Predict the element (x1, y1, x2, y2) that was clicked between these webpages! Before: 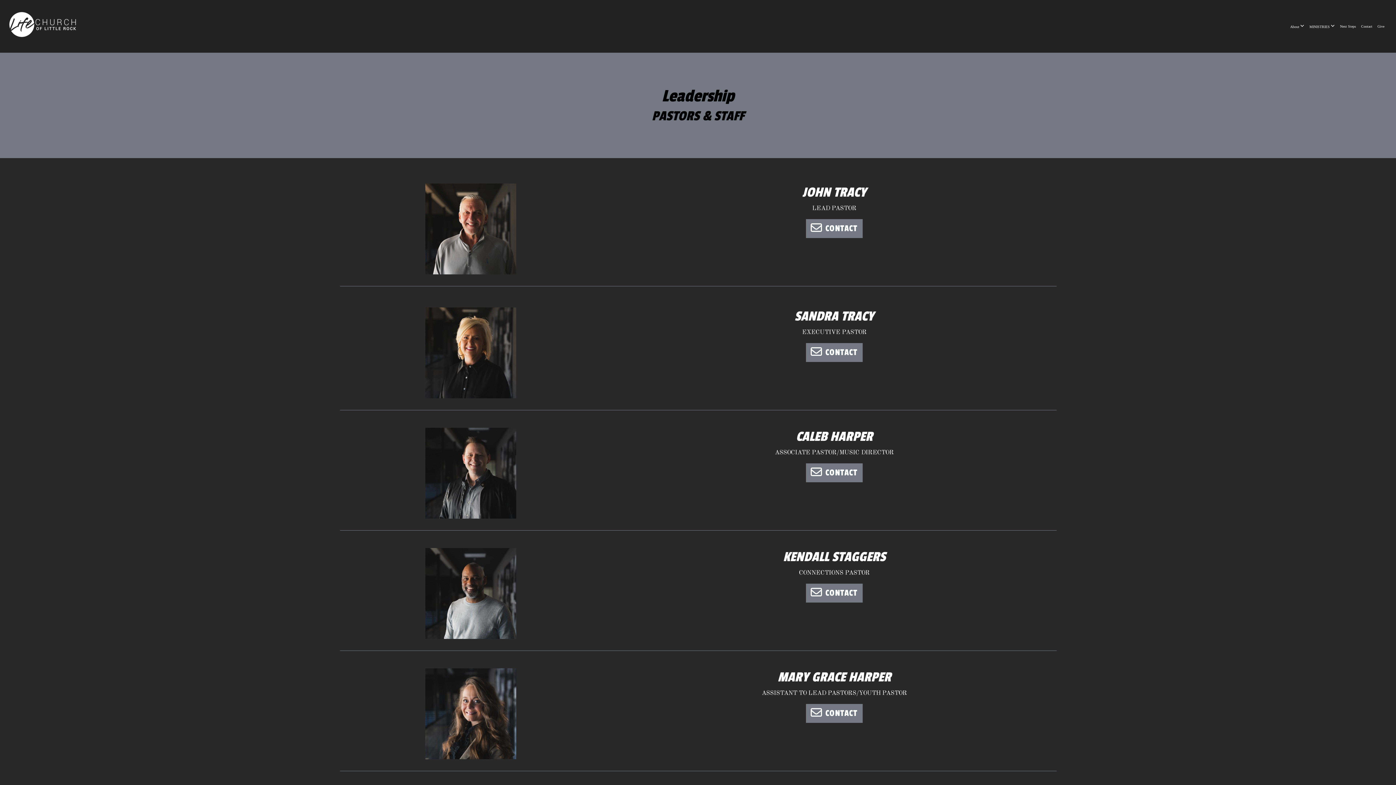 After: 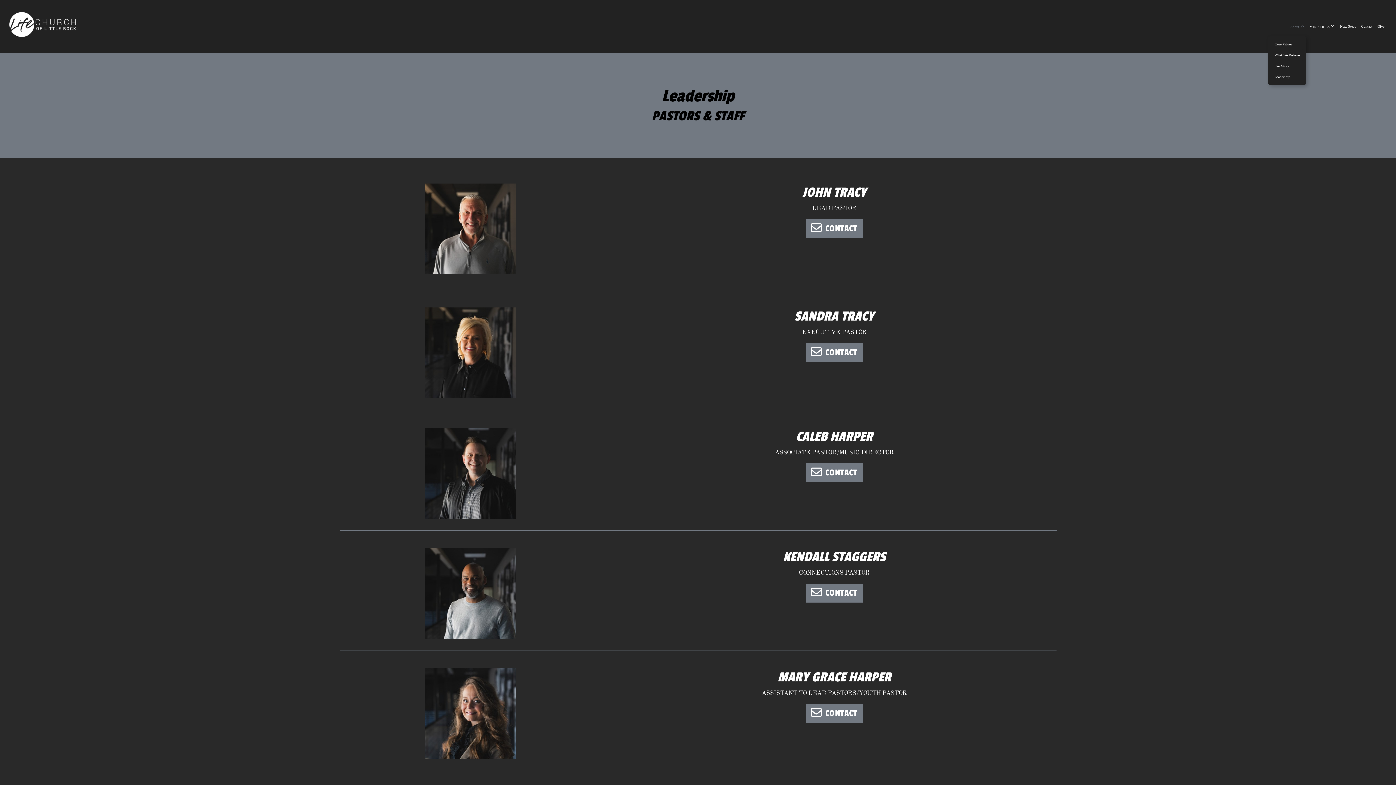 Action: bbox: (1288, 16, 1306, 36) label: About 